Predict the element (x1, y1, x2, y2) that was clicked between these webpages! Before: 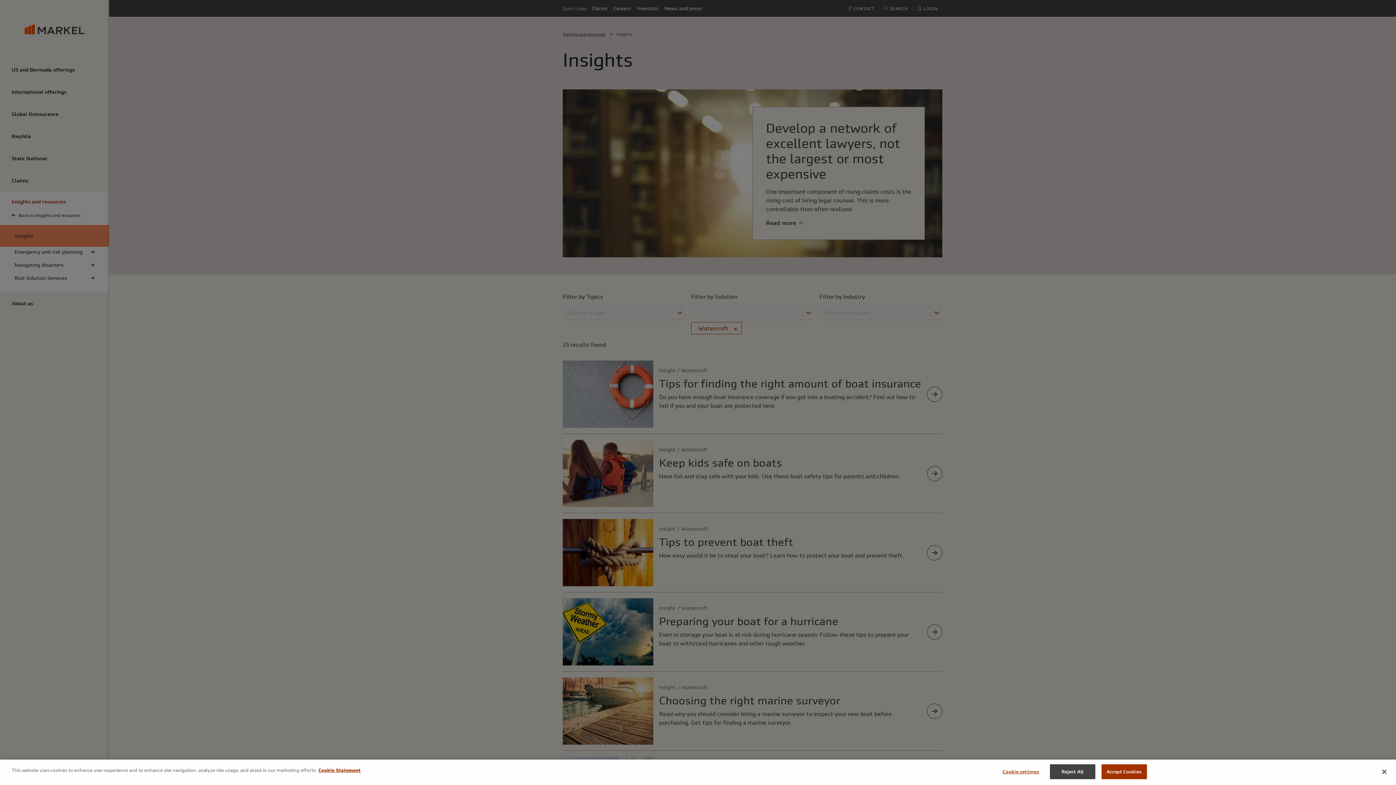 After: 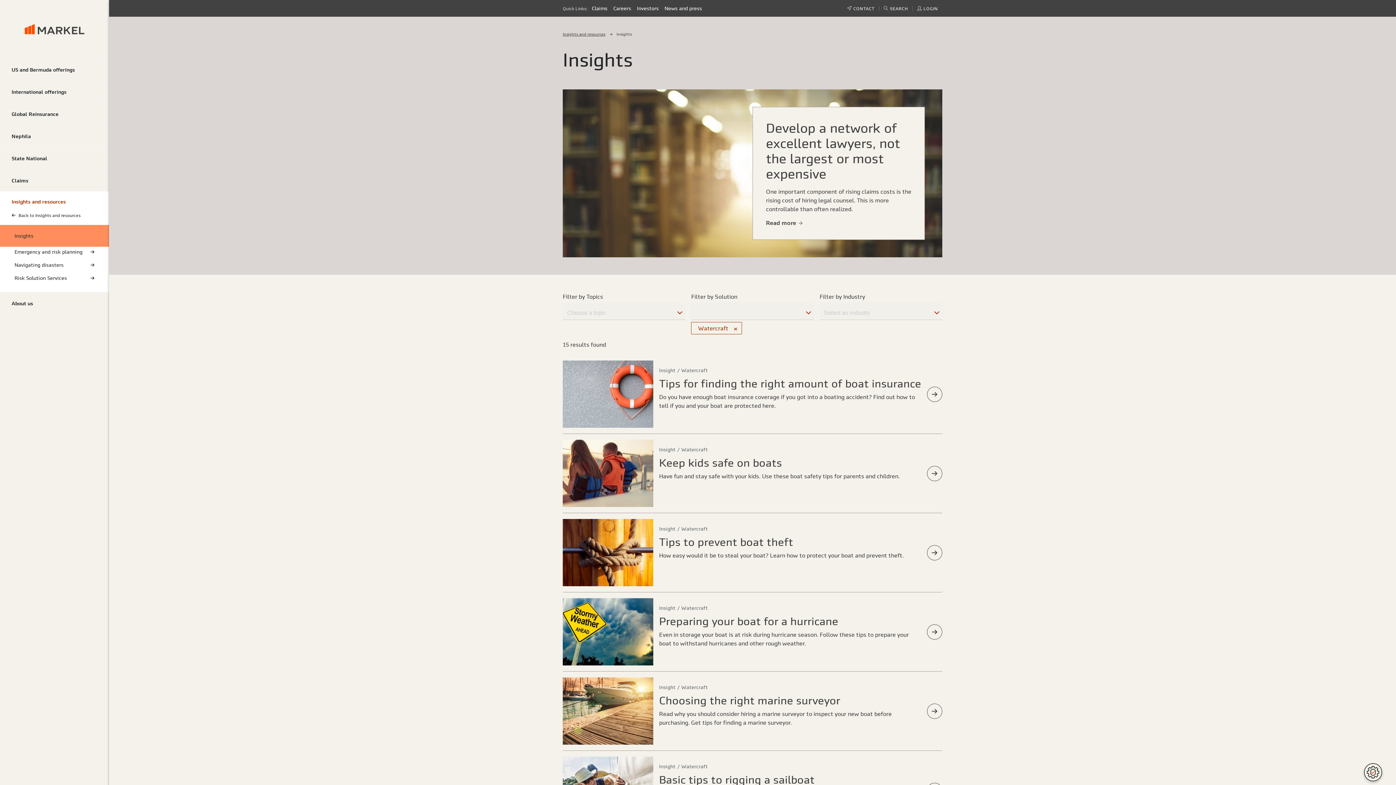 Action: bbox: (1050, 764, 1095, 779) label: Reject All